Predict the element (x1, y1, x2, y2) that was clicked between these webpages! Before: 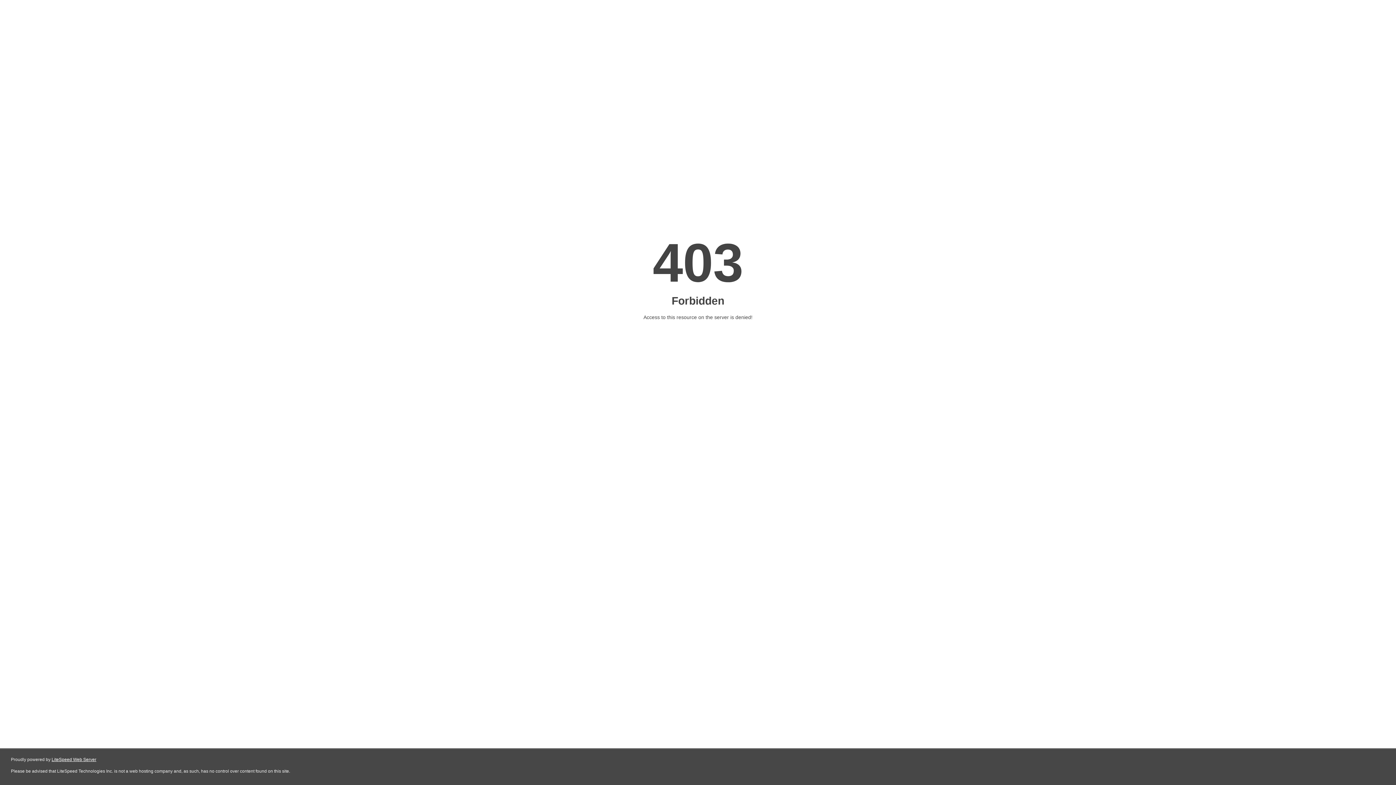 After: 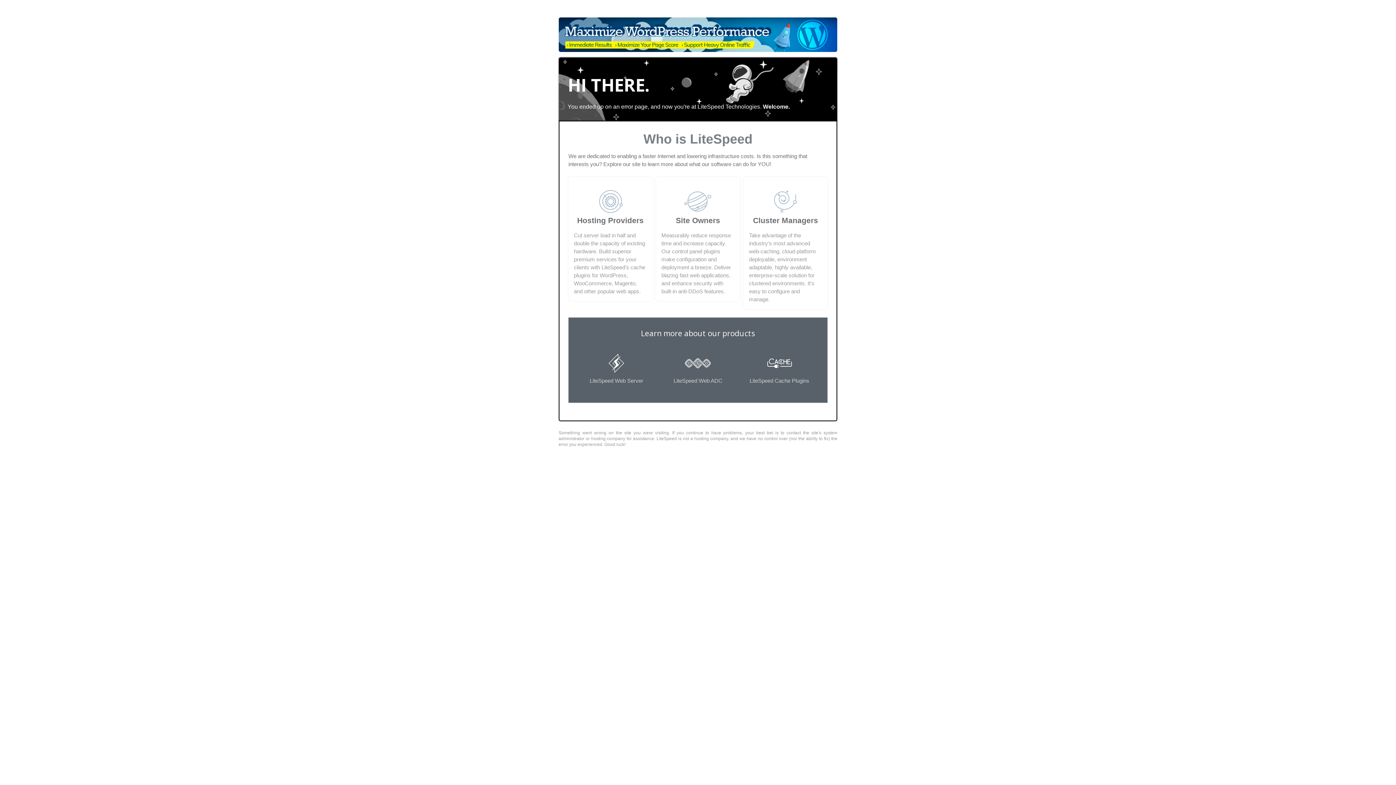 Action: bbox: (51, 757, 96, 762) label: LiteSpeed Web Server